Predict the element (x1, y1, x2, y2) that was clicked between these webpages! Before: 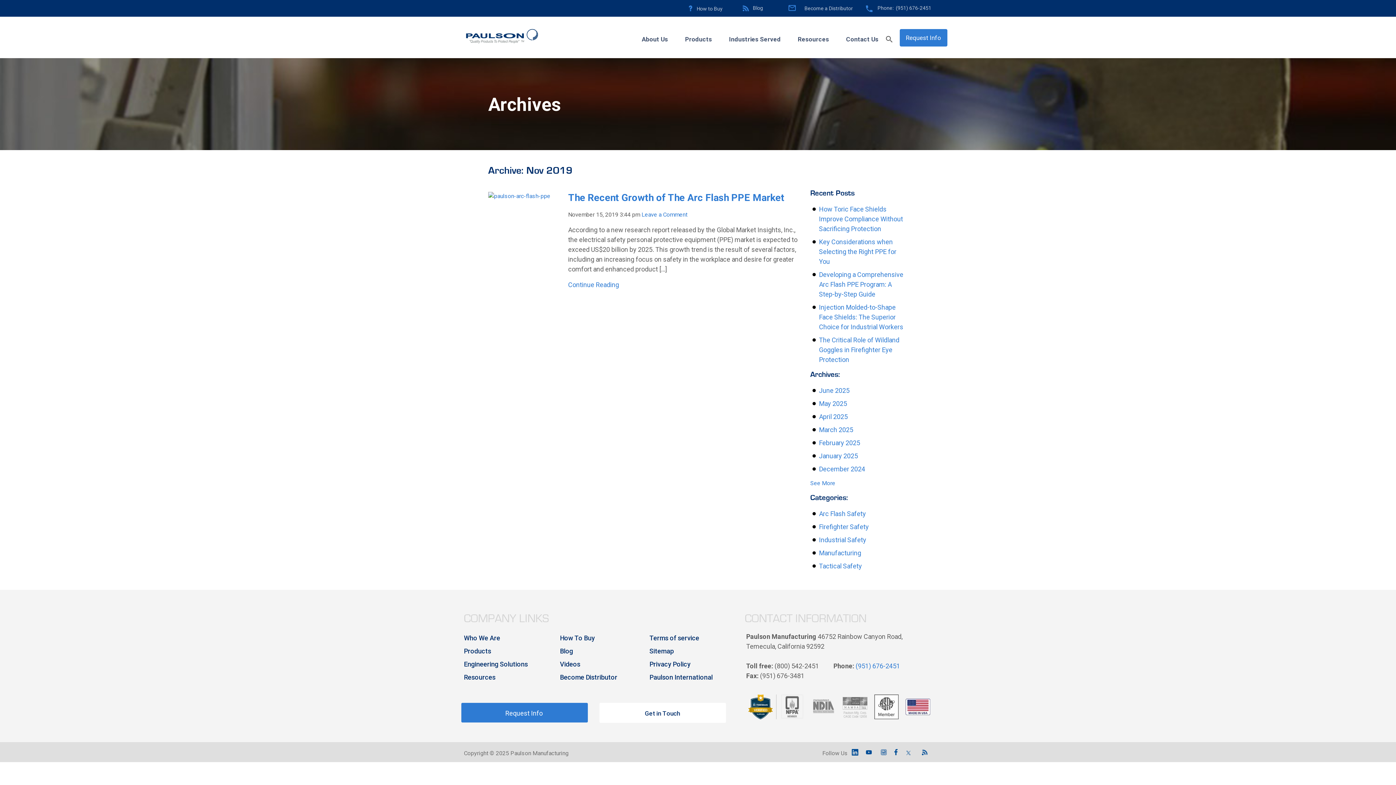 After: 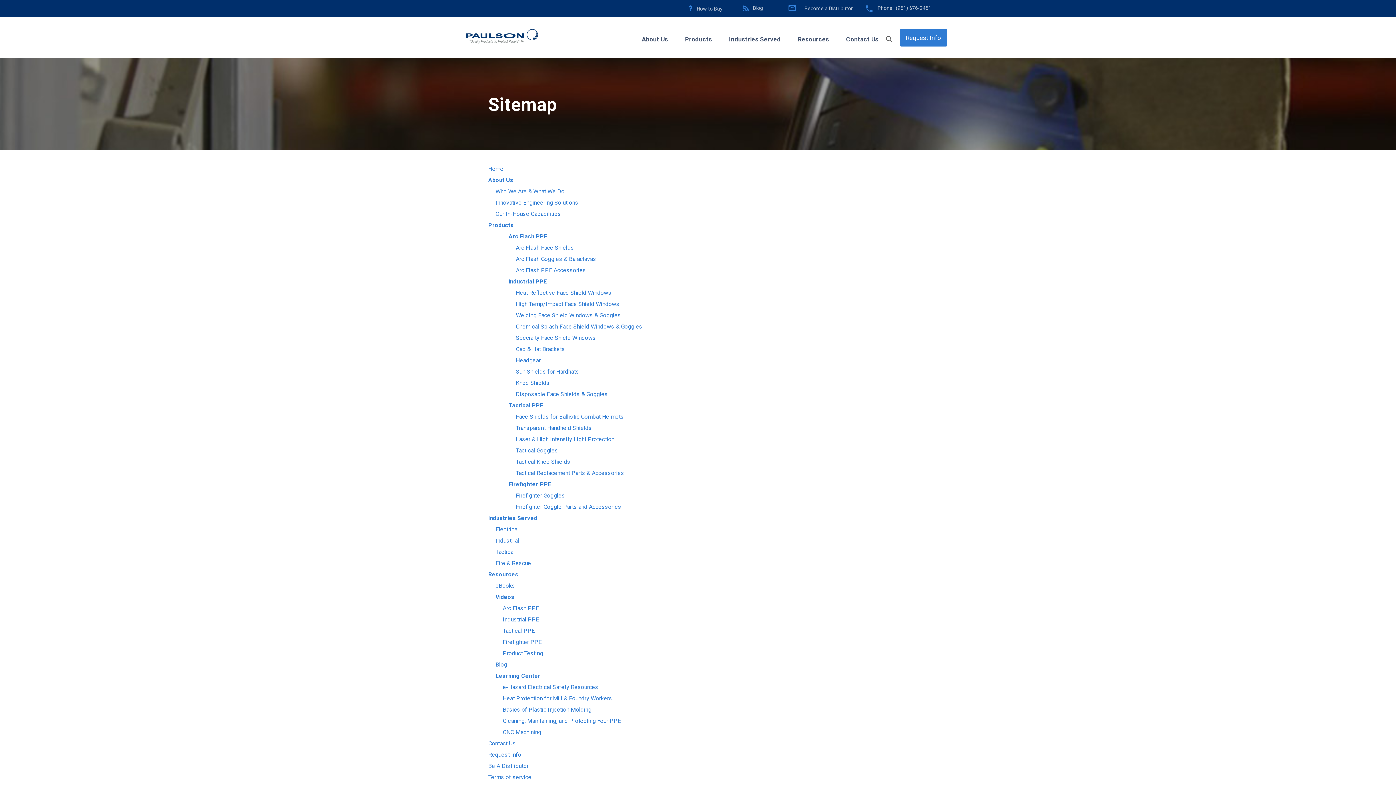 Action: bbox: (649, 647, 674, 655) label: Sitemap